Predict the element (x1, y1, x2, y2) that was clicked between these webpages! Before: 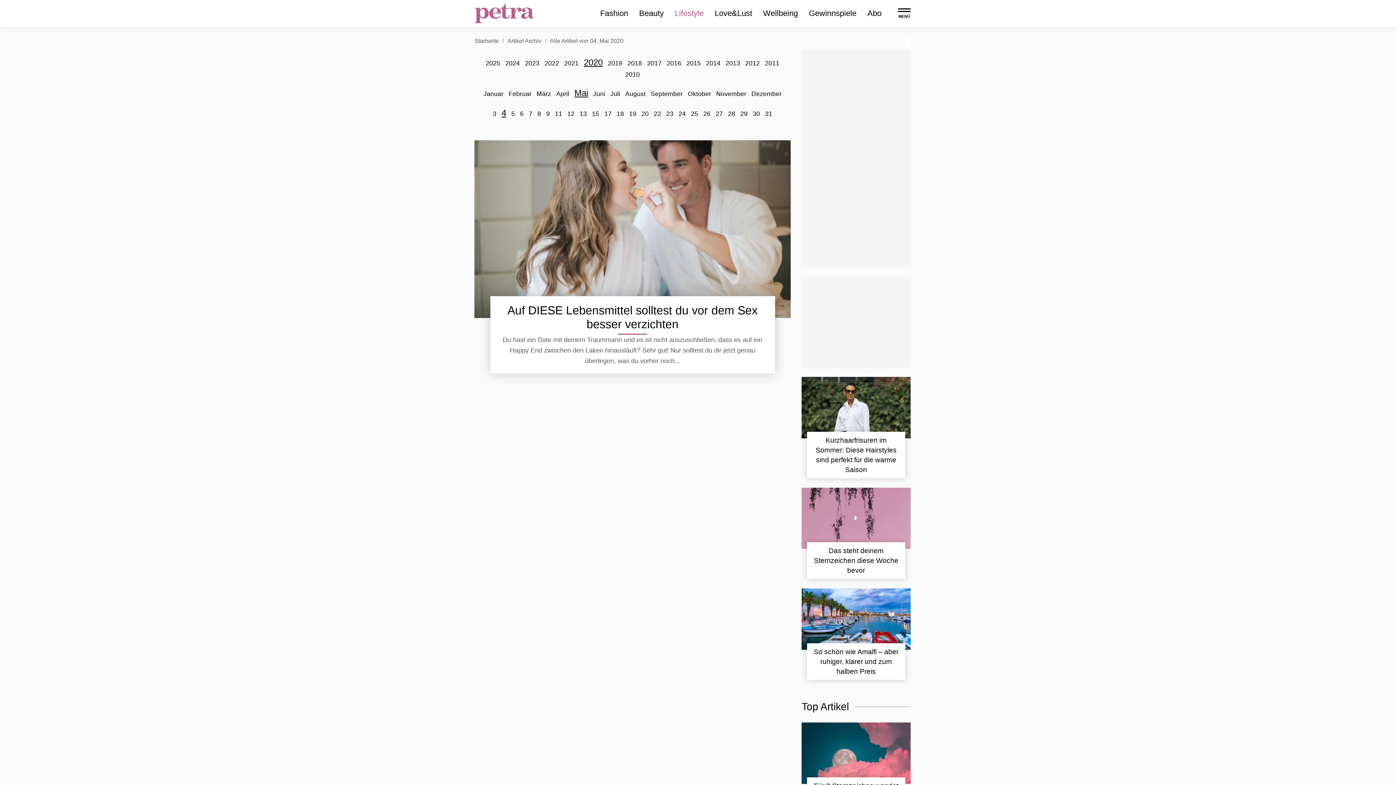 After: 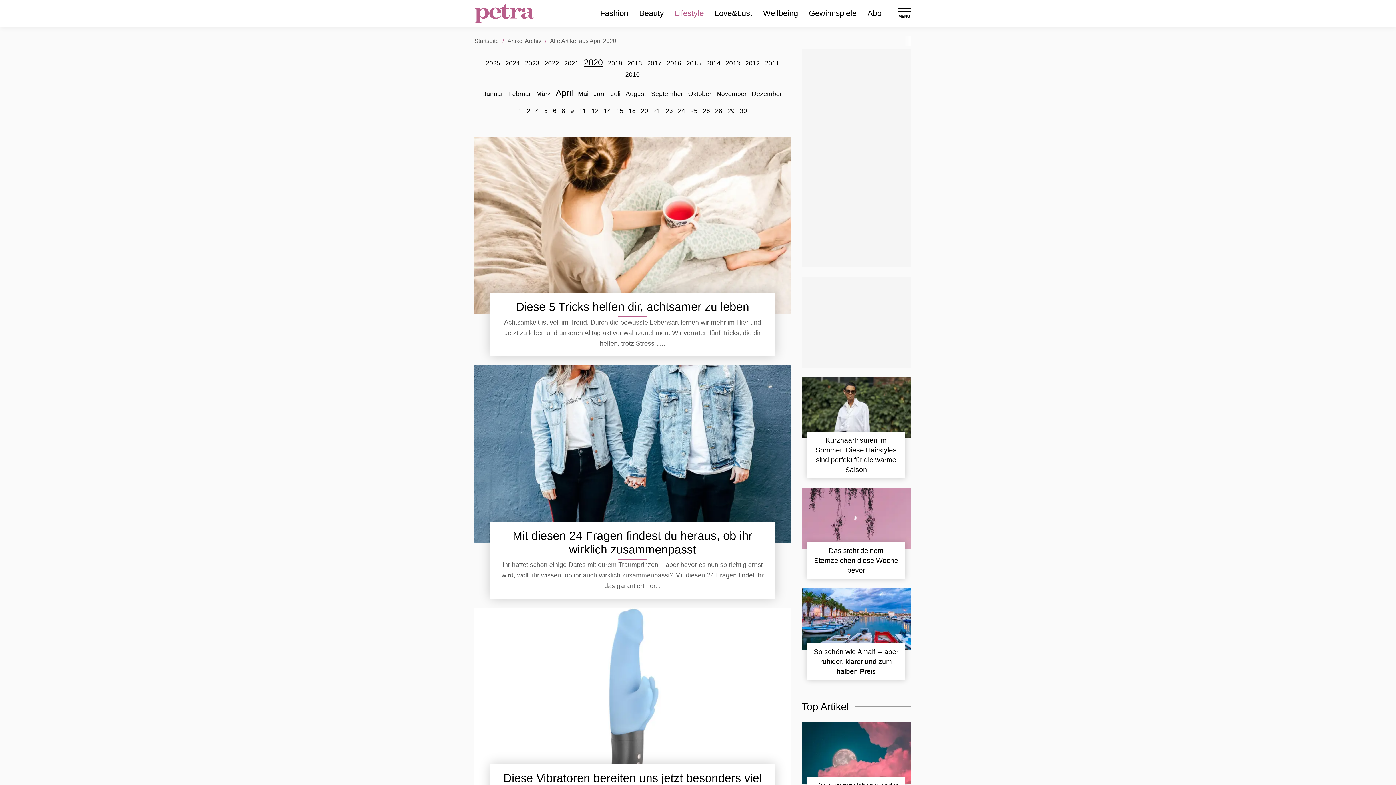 Action: bbox: (556, 90, 569, 97) label: April